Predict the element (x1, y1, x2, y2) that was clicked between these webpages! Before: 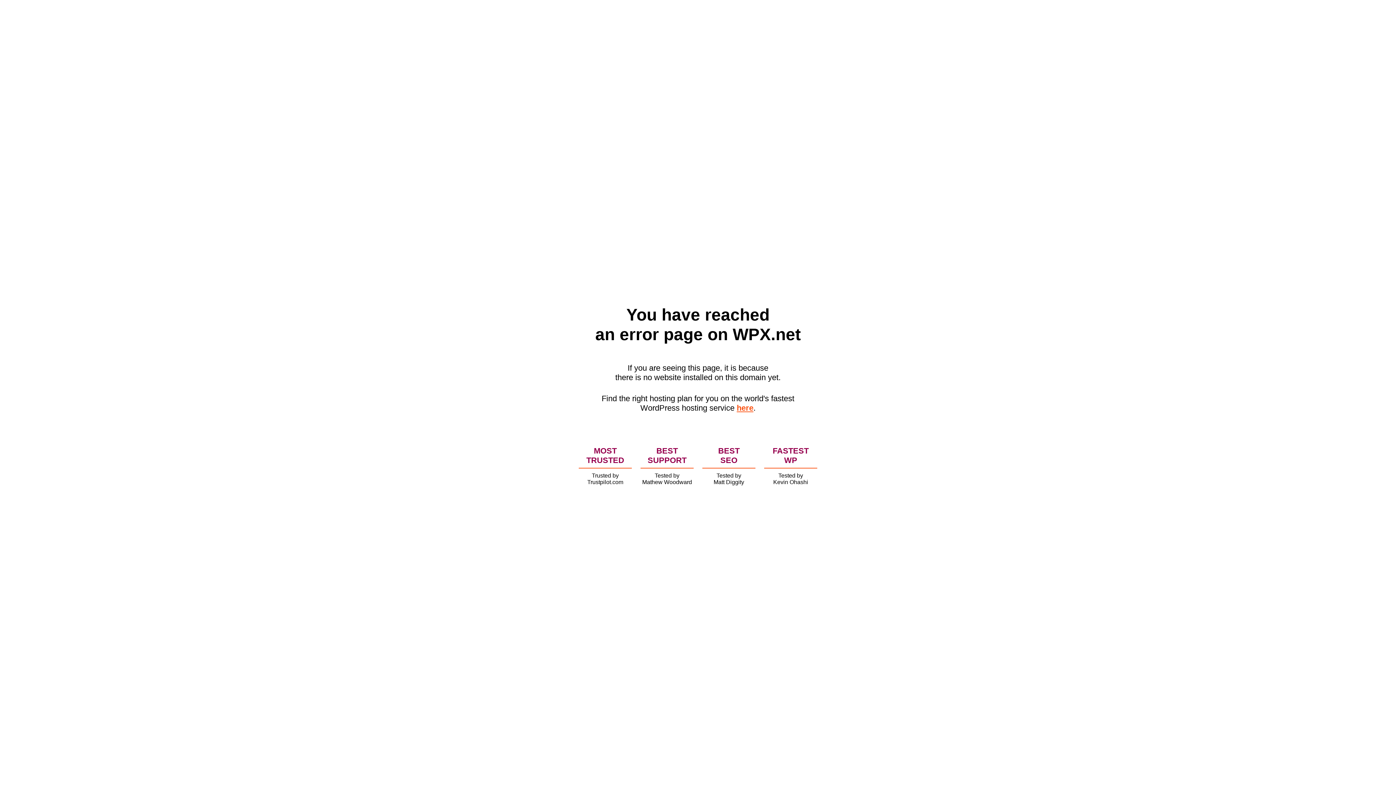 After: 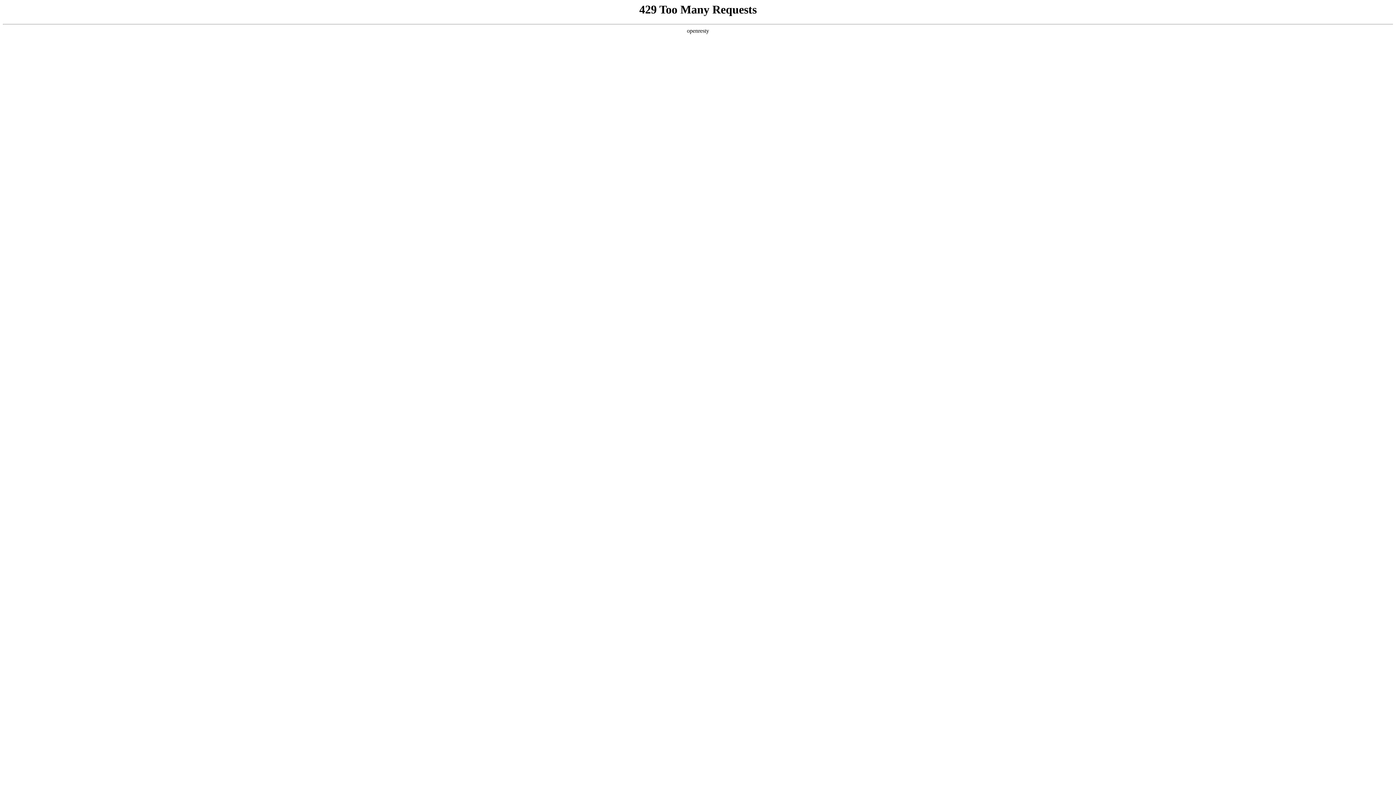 Action: label: here bbox: (736, 403, 753, 412)